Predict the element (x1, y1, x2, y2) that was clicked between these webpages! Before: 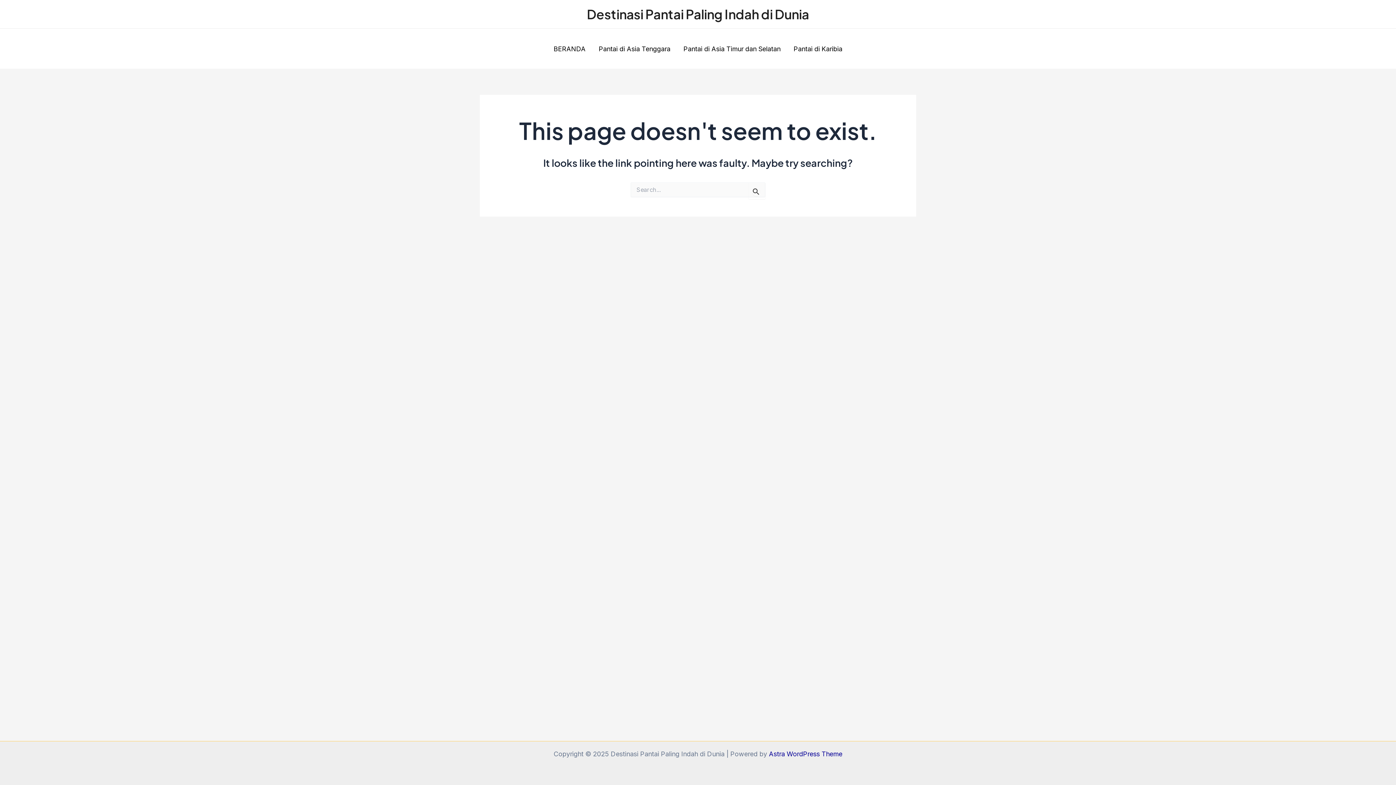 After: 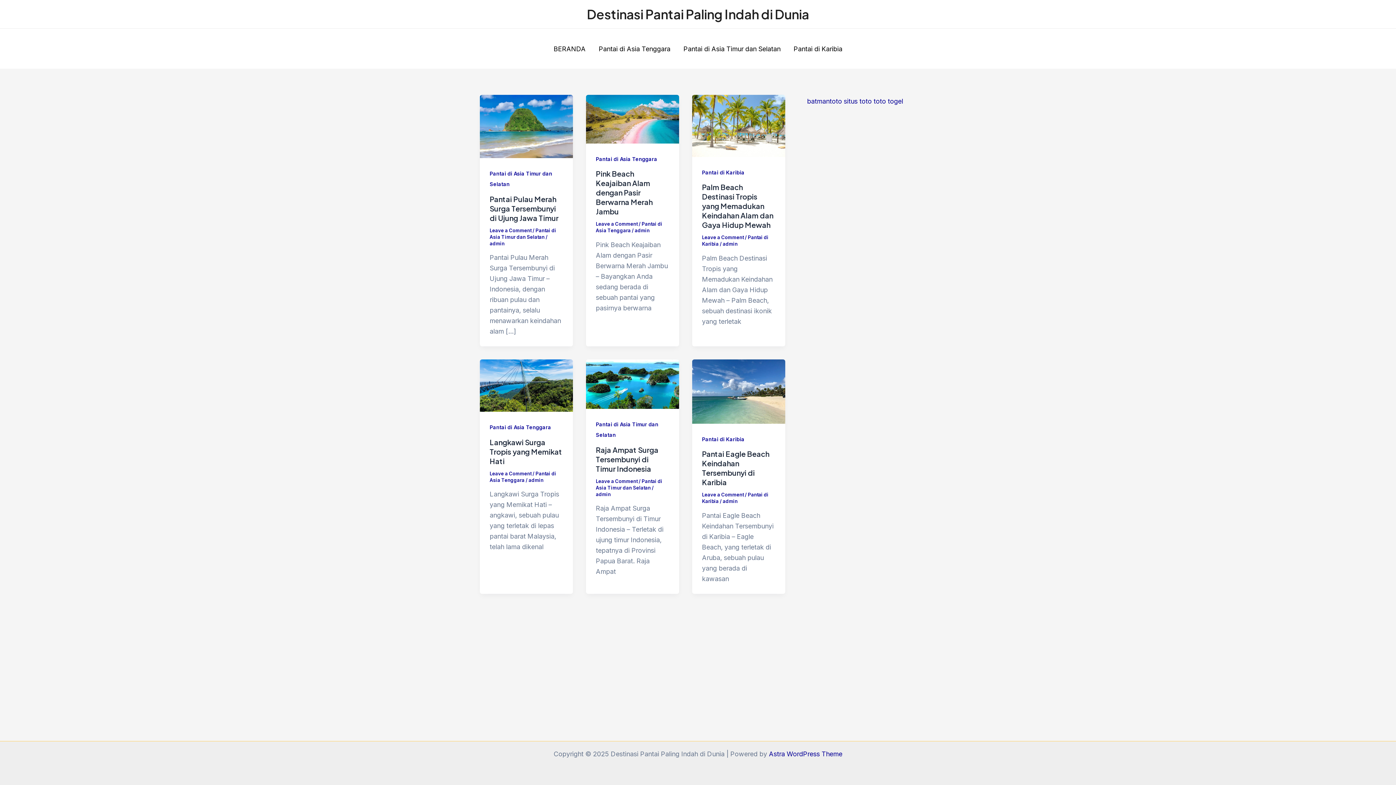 Action: label: BERANDA bbox: (547, 43, 592, 54)